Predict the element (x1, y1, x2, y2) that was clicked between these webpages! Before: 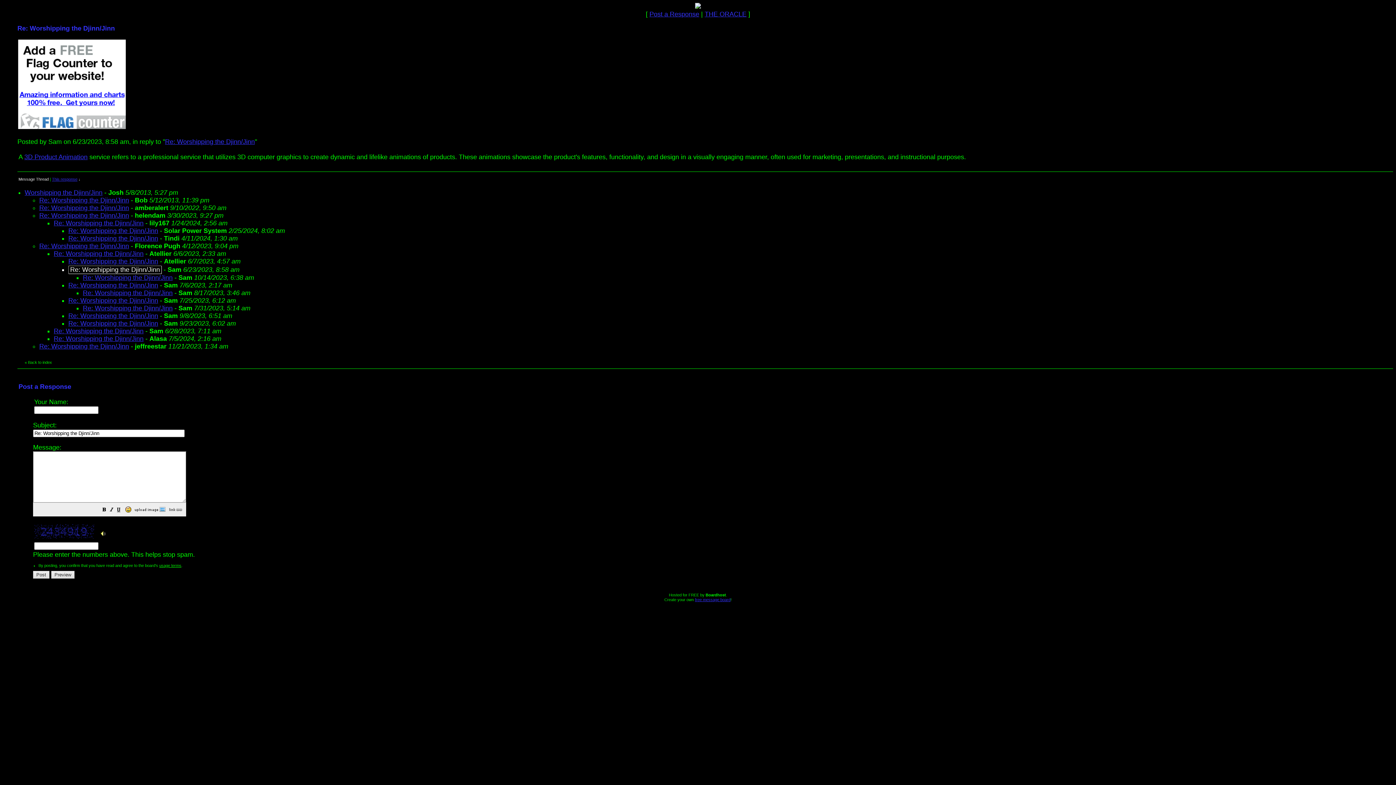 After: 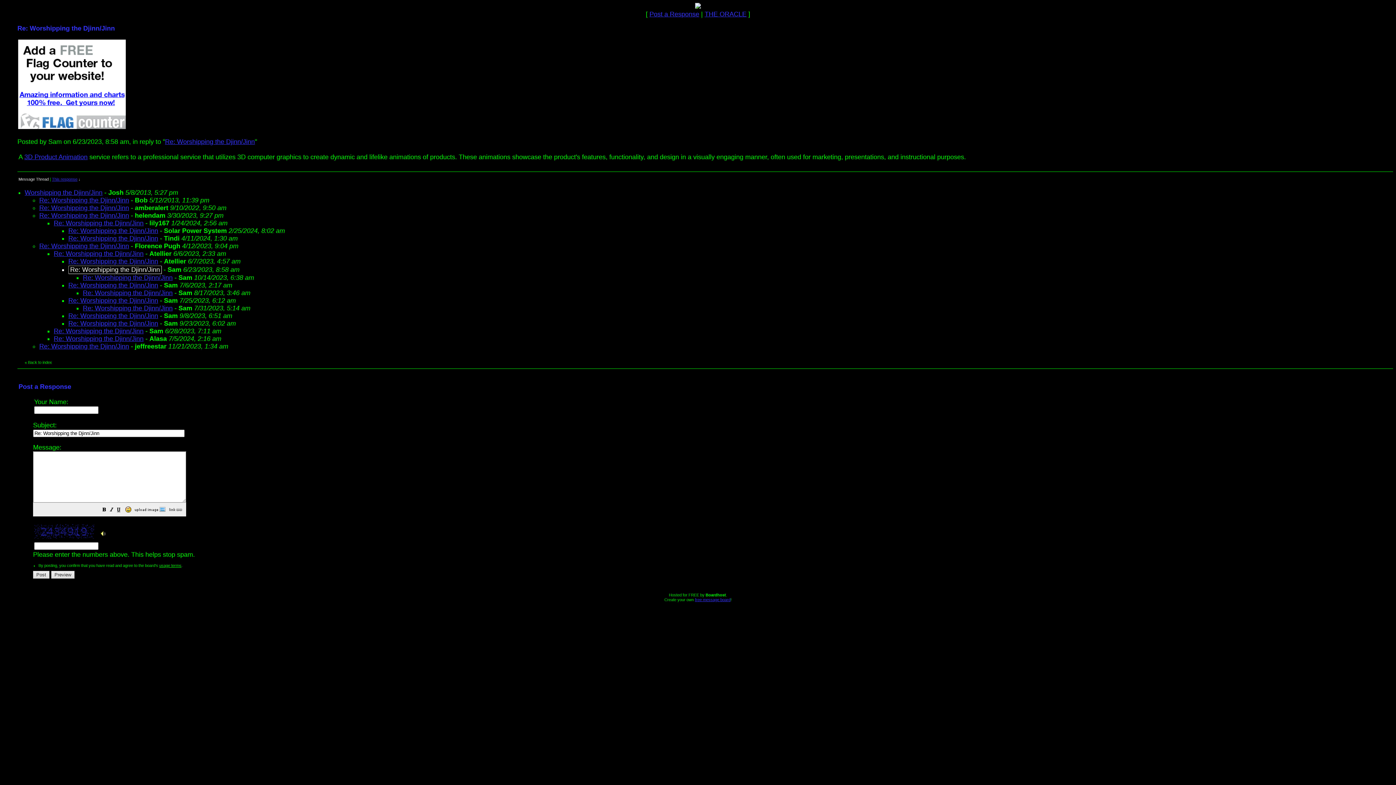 Action: label: usage terms bbox: (159, 563, 181, 568)